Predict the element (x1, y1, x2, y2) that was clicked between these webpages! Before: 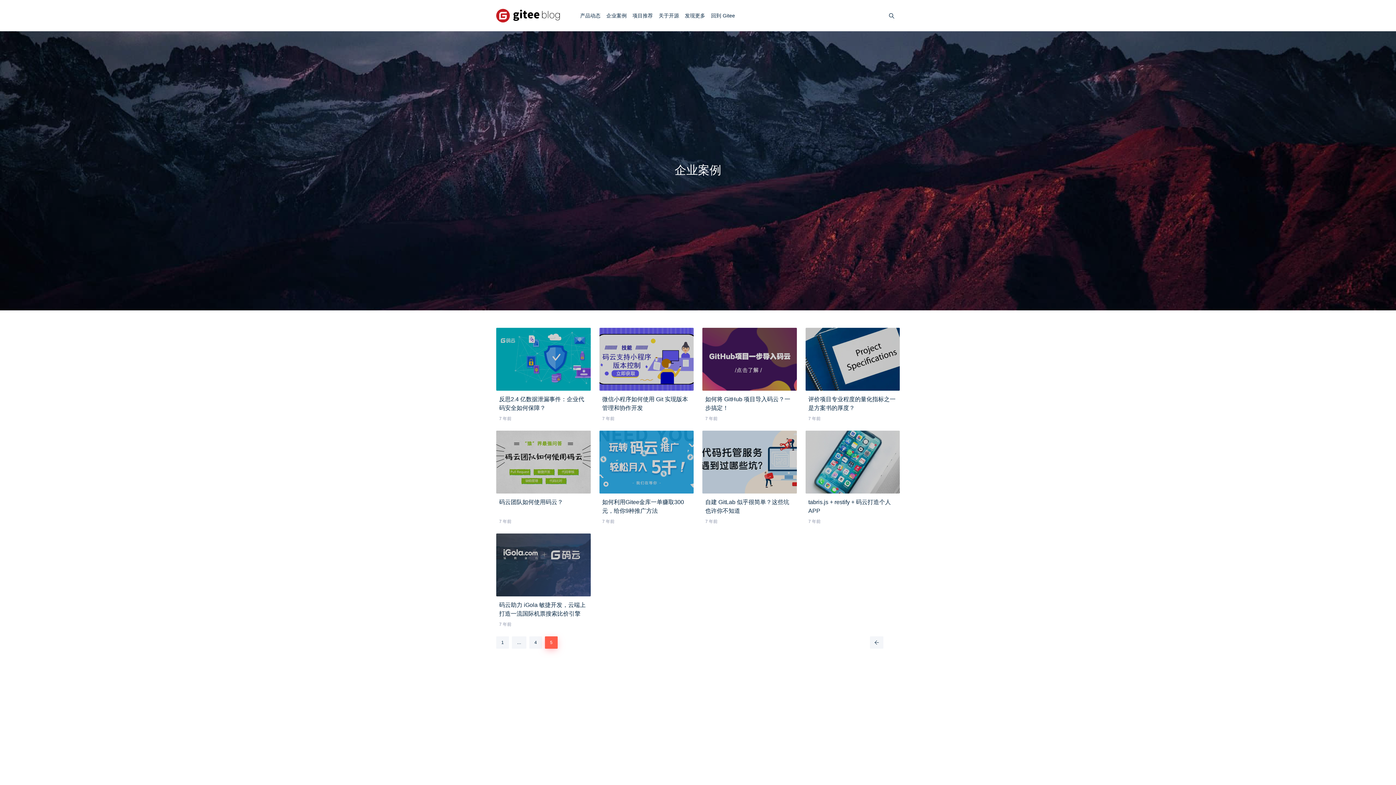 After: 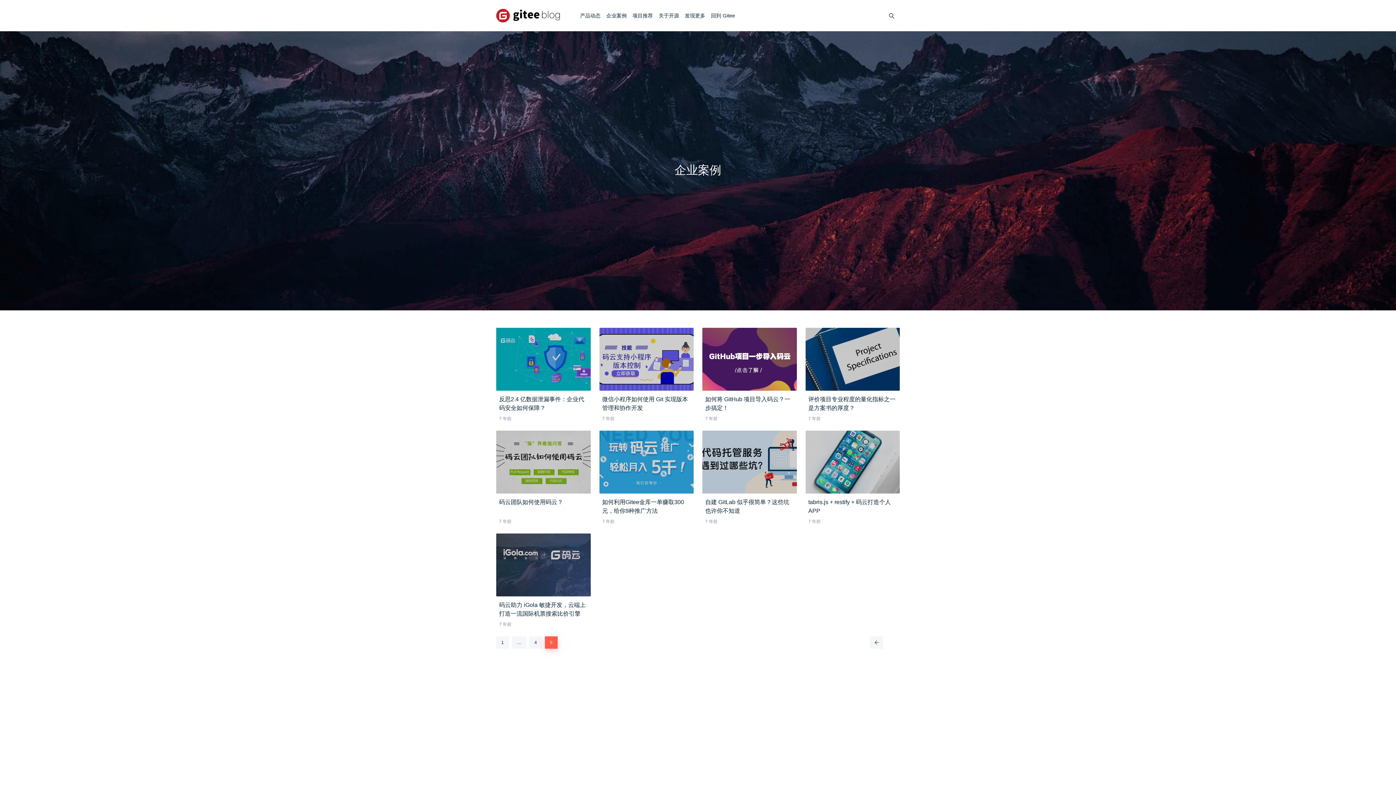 Action: bbox: (702, 328, 796, 390)